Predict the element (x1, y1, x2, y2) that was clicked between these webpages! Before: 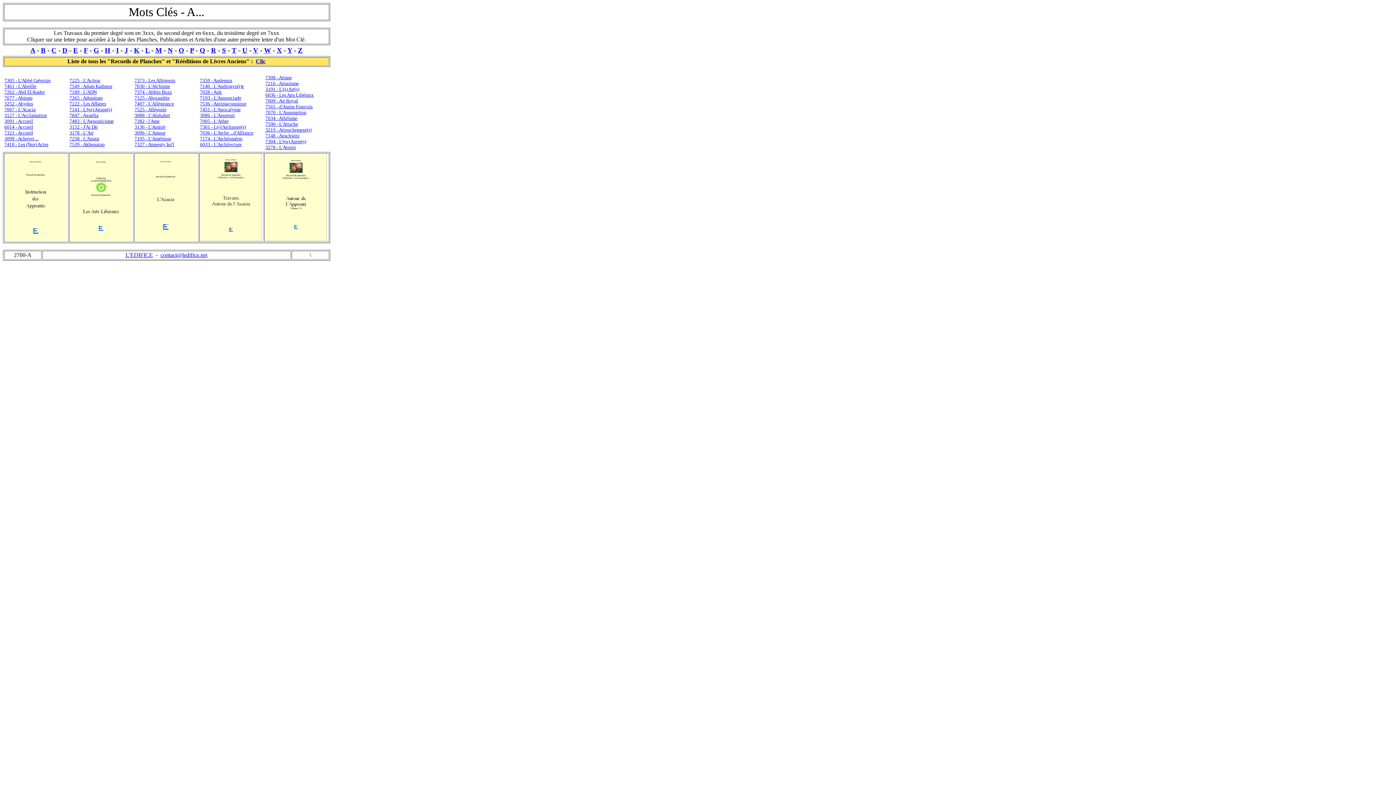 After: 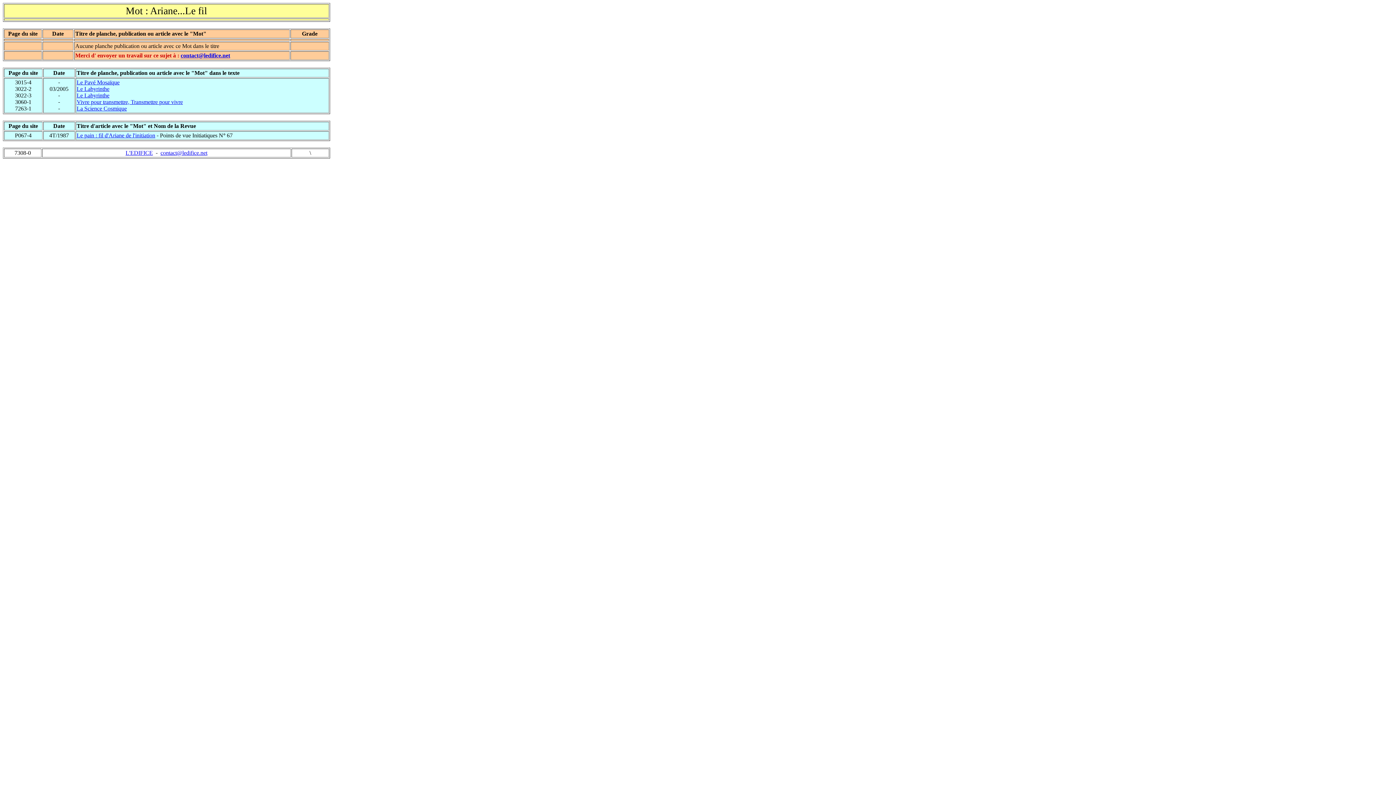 Action: label: 7308 - Ariane bbox: (265, 74, 292, 80)